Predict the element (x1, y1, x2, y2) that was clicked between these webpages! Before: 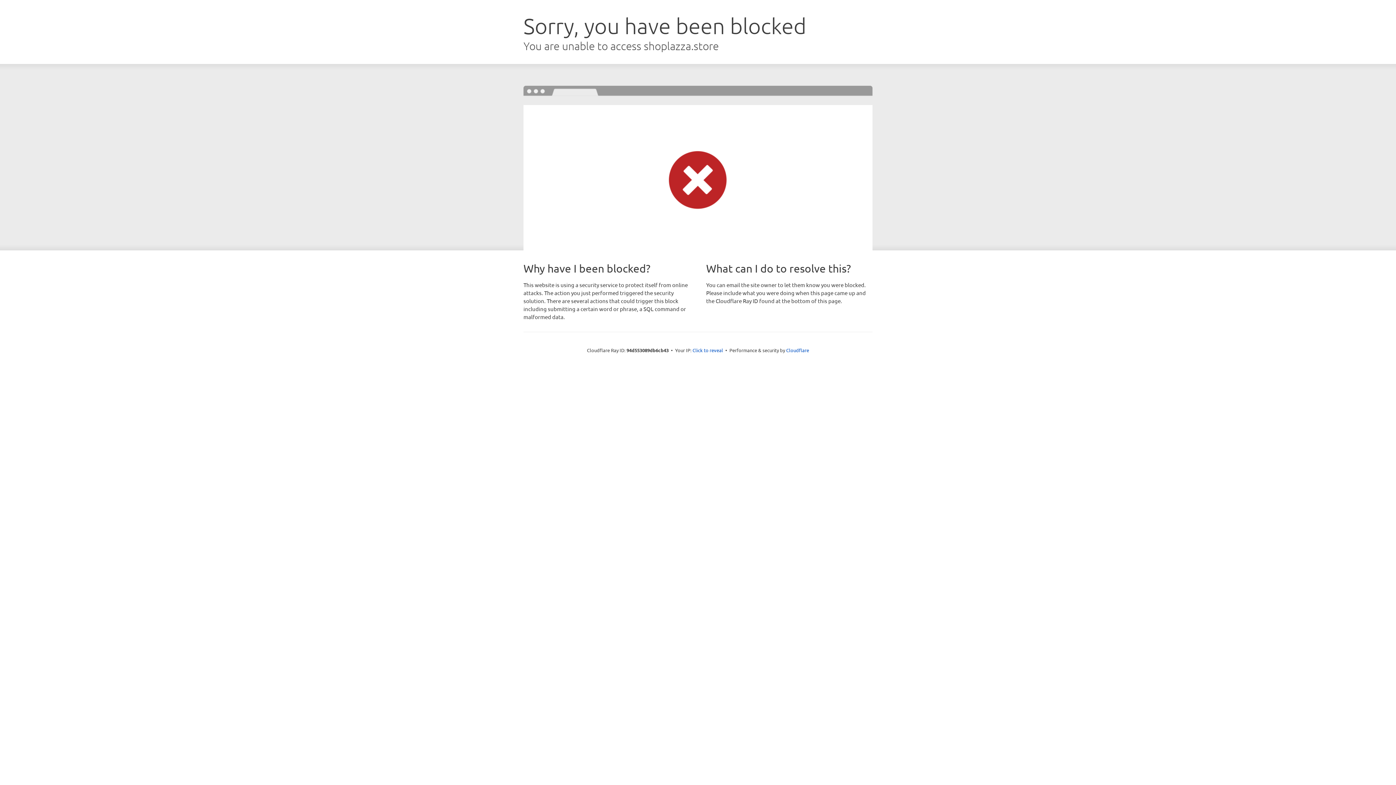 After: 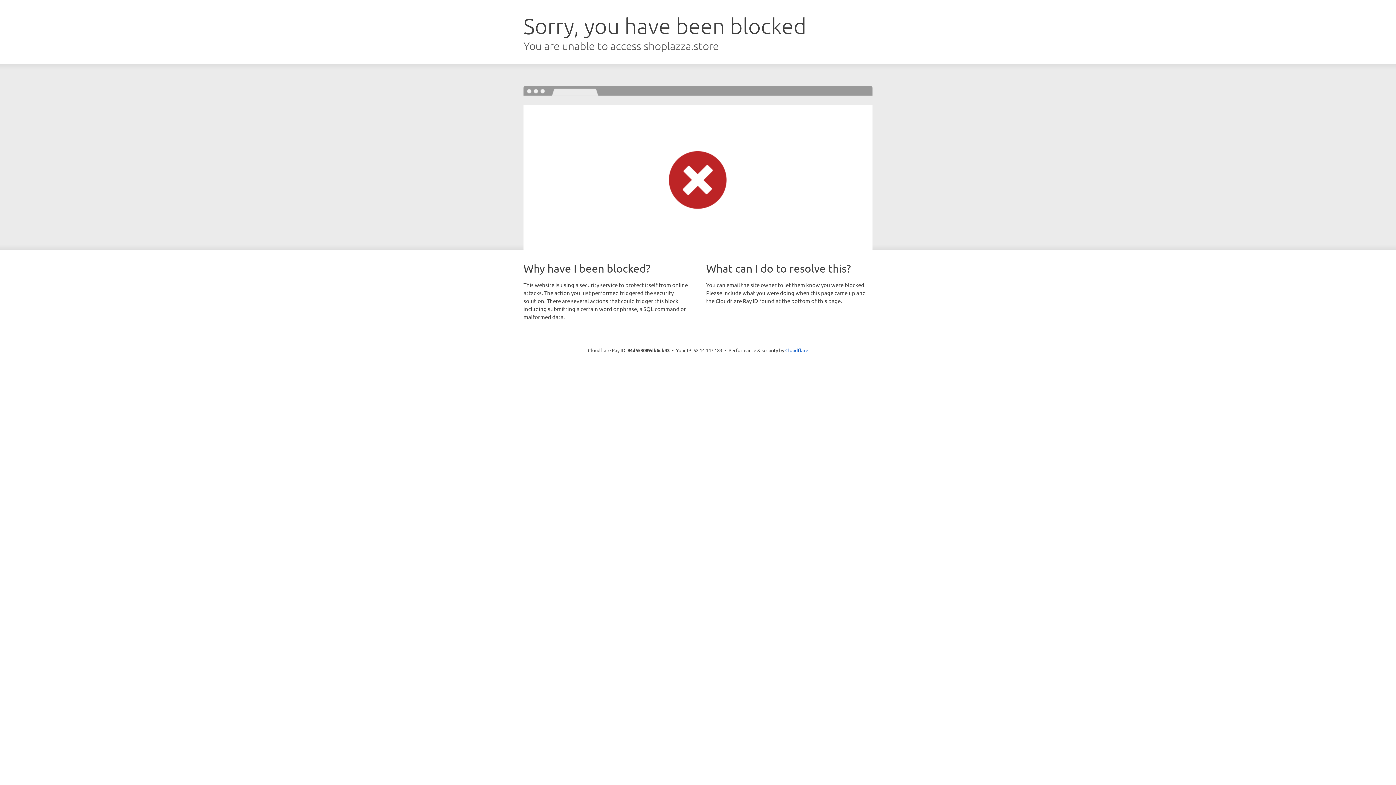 Action: bbox: (692, 346, 723, 353) label: Click to reveal